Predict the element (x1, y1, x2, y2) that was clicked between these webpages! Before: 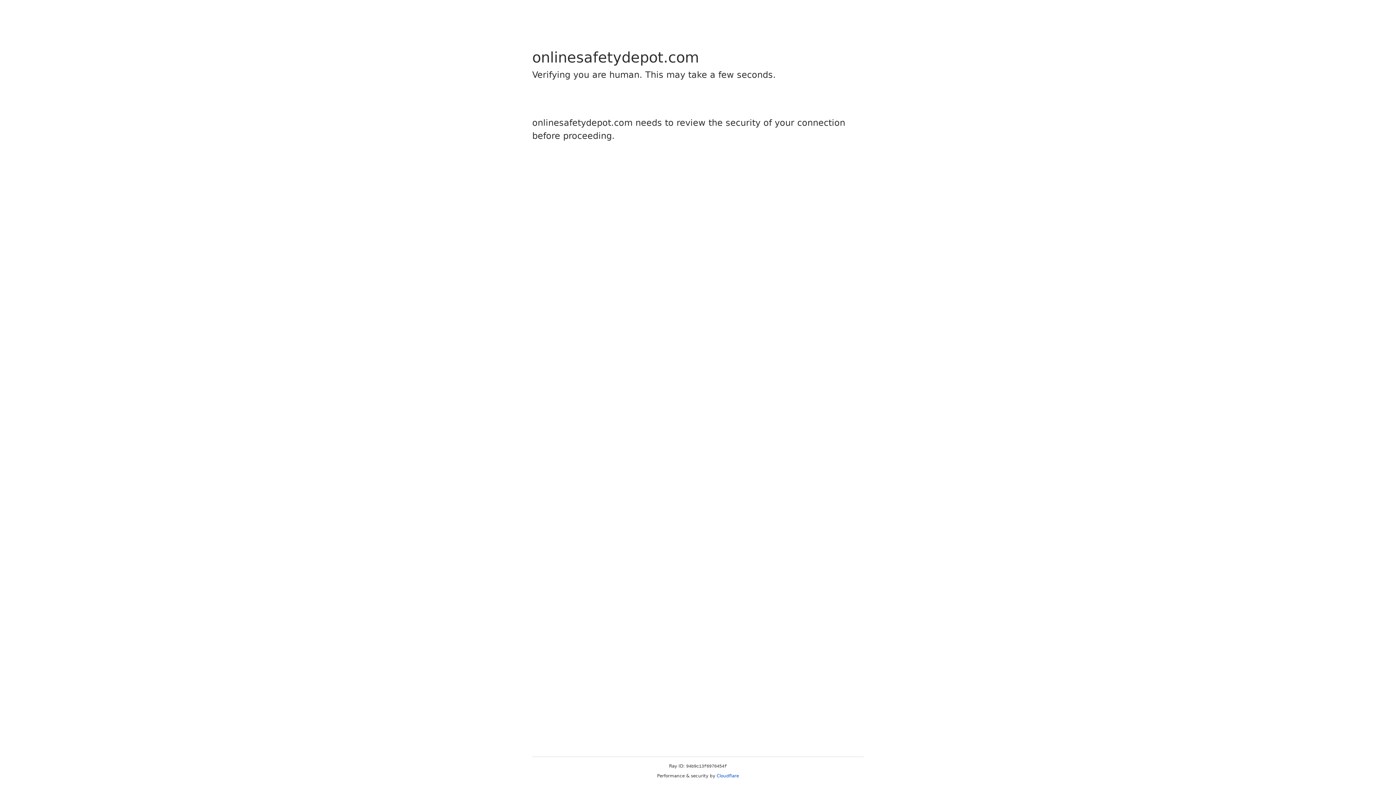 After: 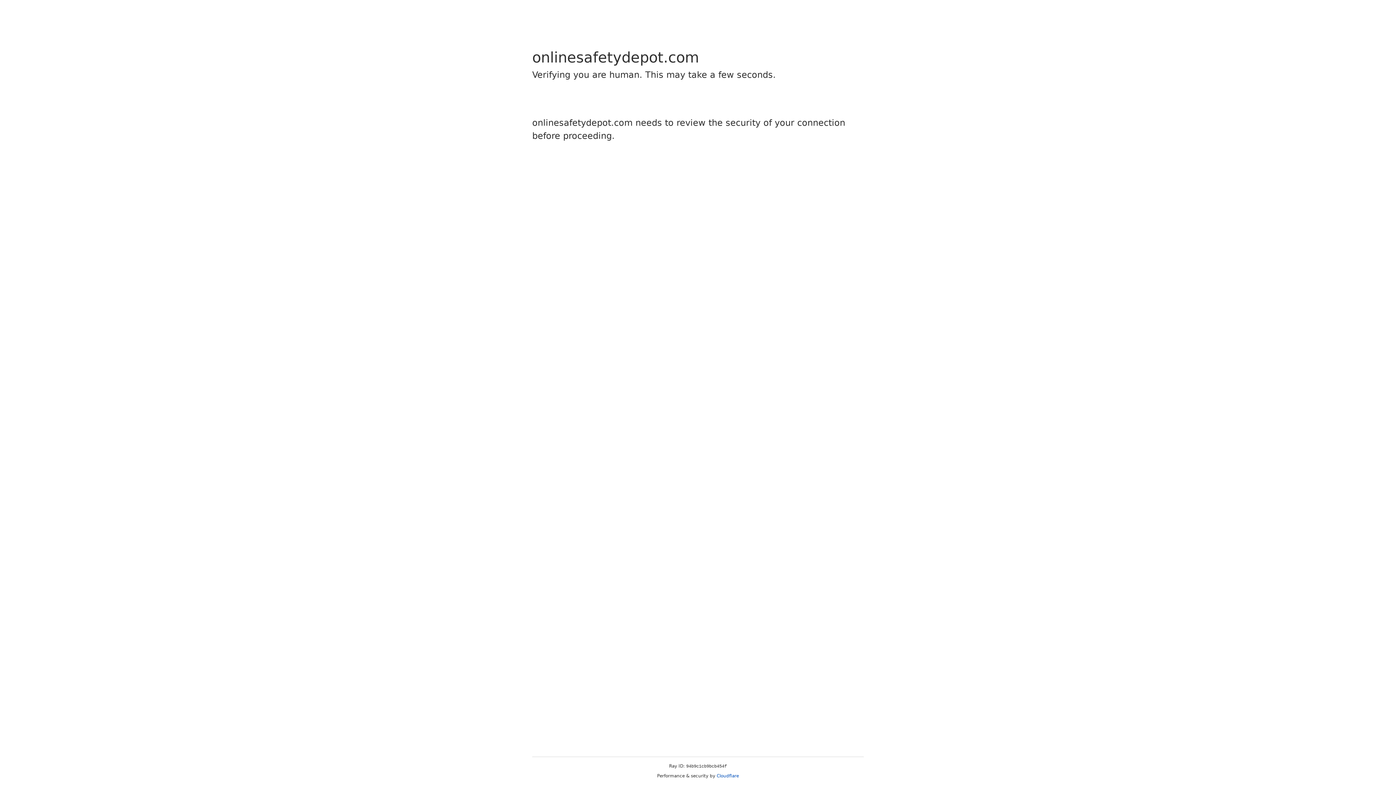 Action: bbox: (716, 773, 739, 778) label: Cloudflare